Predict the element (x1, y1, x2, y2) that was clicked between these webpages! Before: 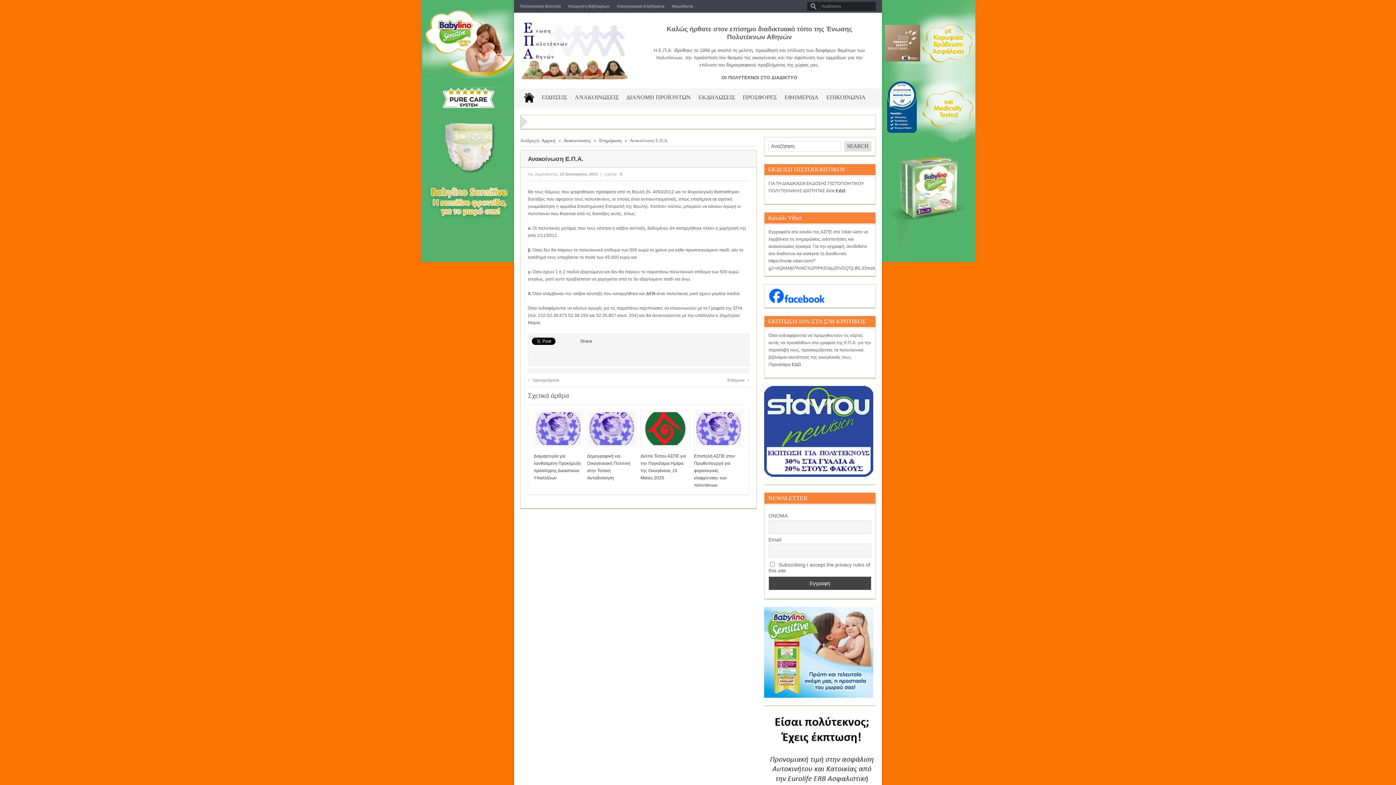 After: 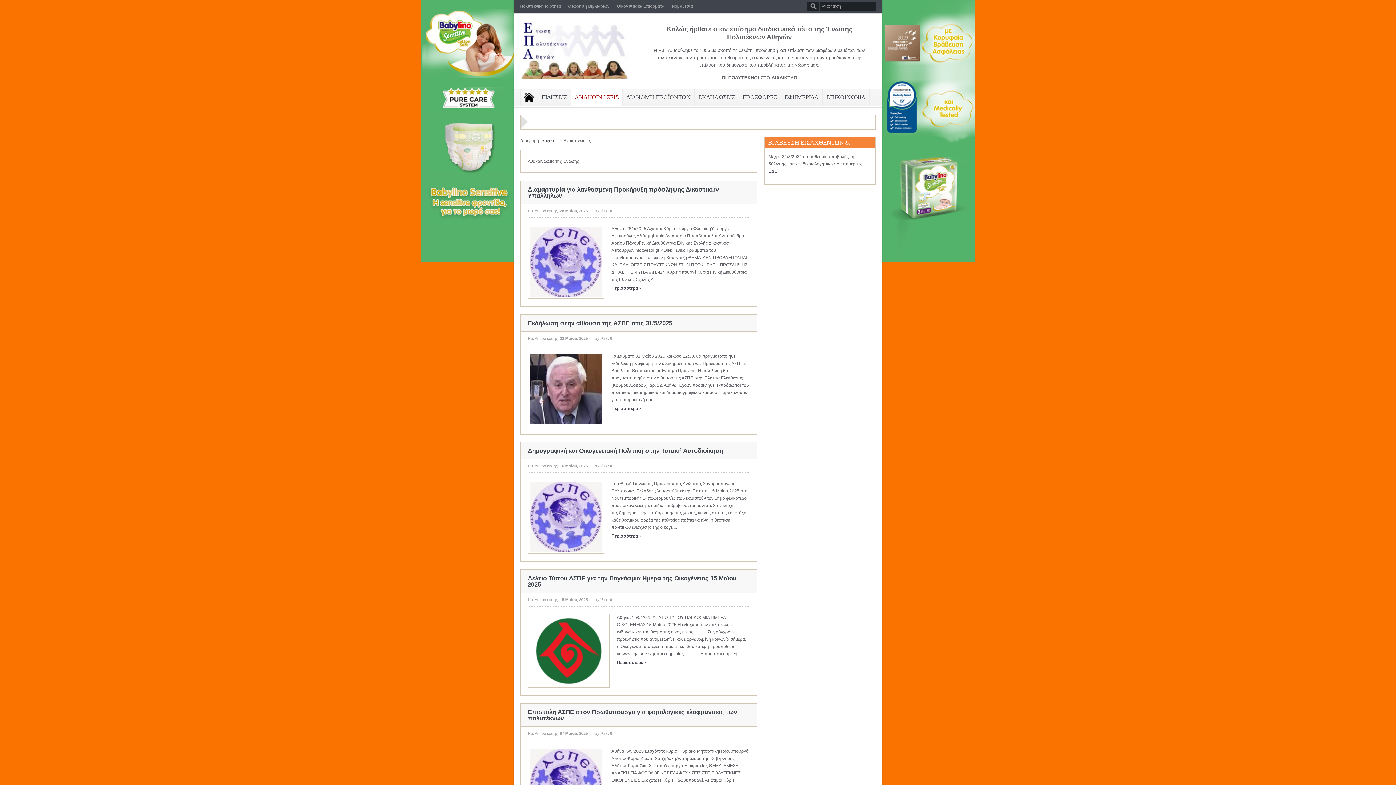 Action: bbox: (563, 137, 590, 143) label: Ανακοινώσεις